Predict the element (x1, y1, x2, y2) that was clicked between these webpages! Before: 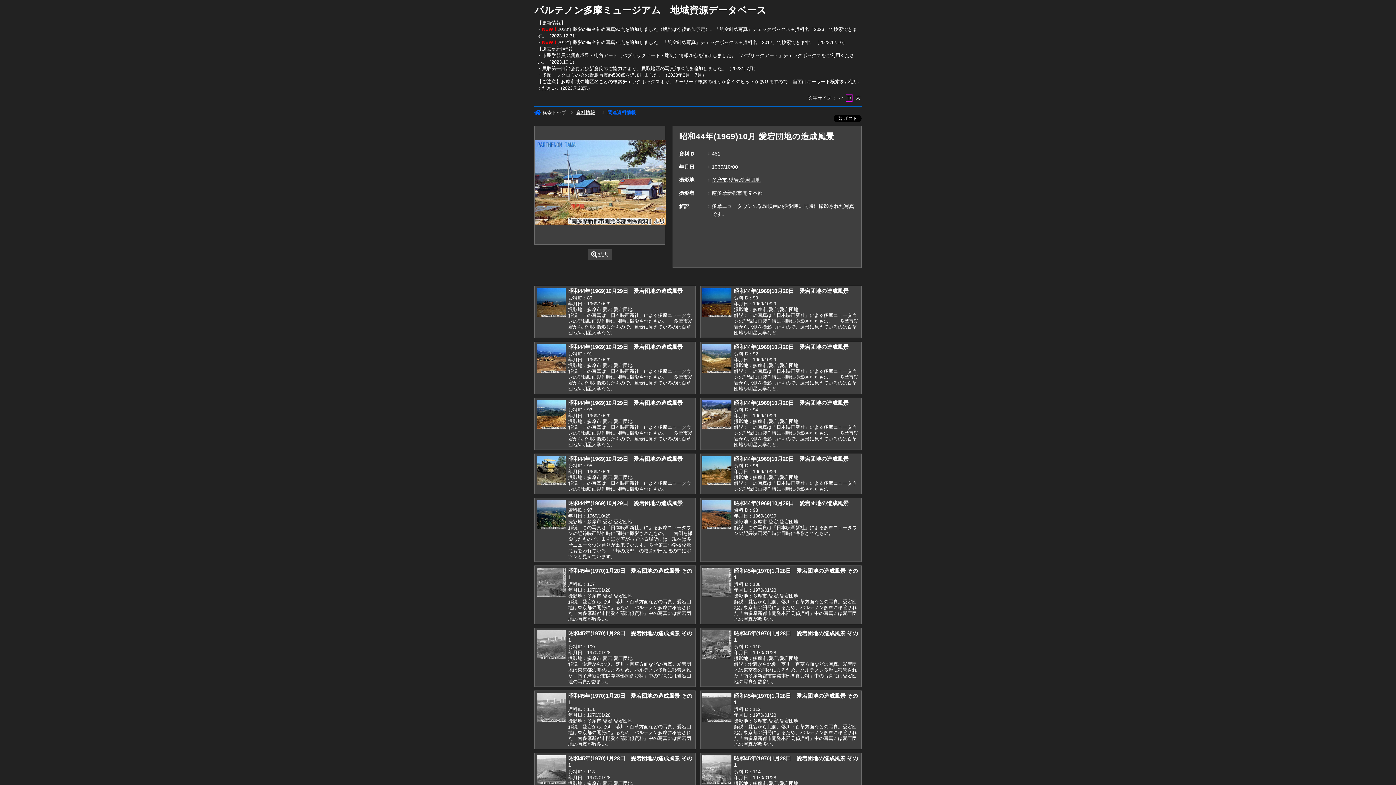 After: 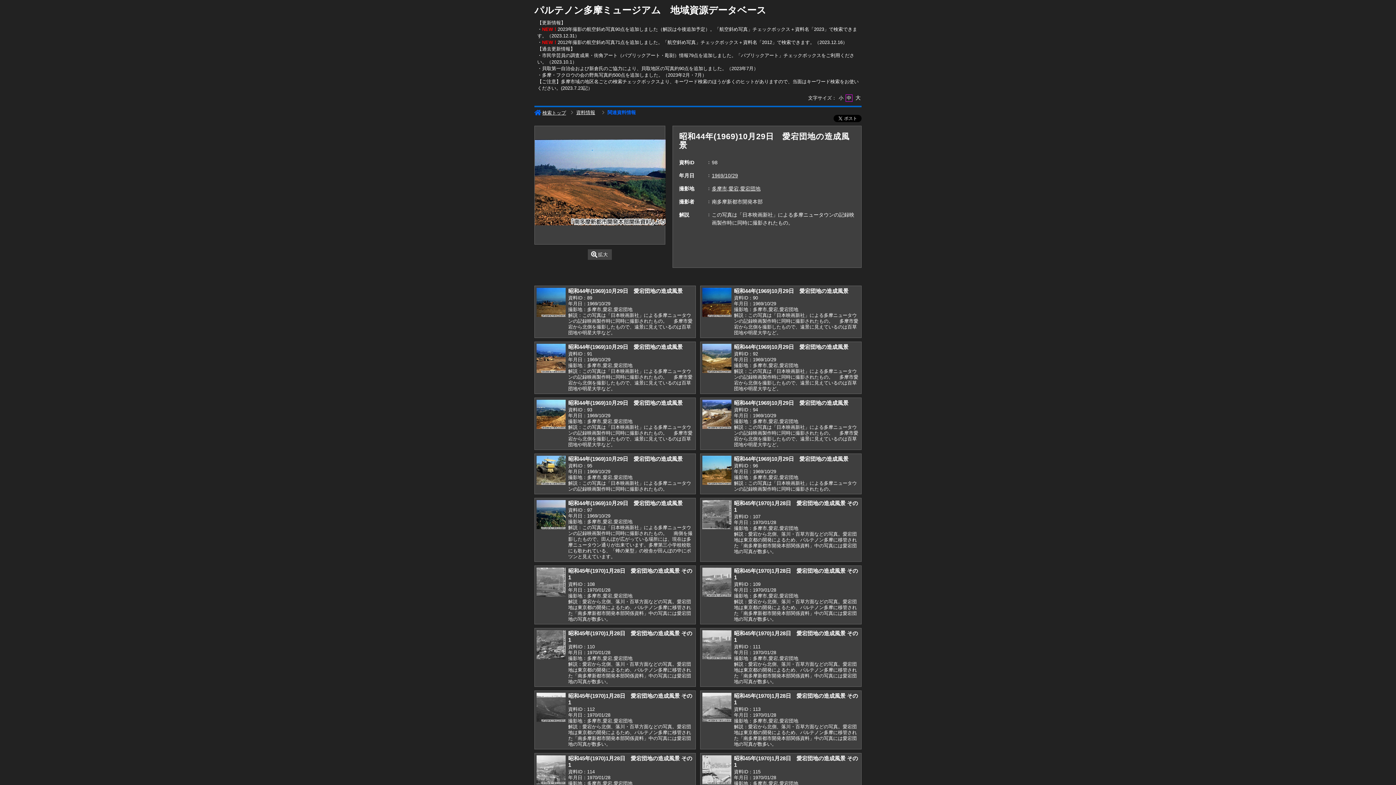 Action: label: 昭和44年(1969)10月29日　愛宕団地の造成風景 bbox: (734, 500, 848, 506)